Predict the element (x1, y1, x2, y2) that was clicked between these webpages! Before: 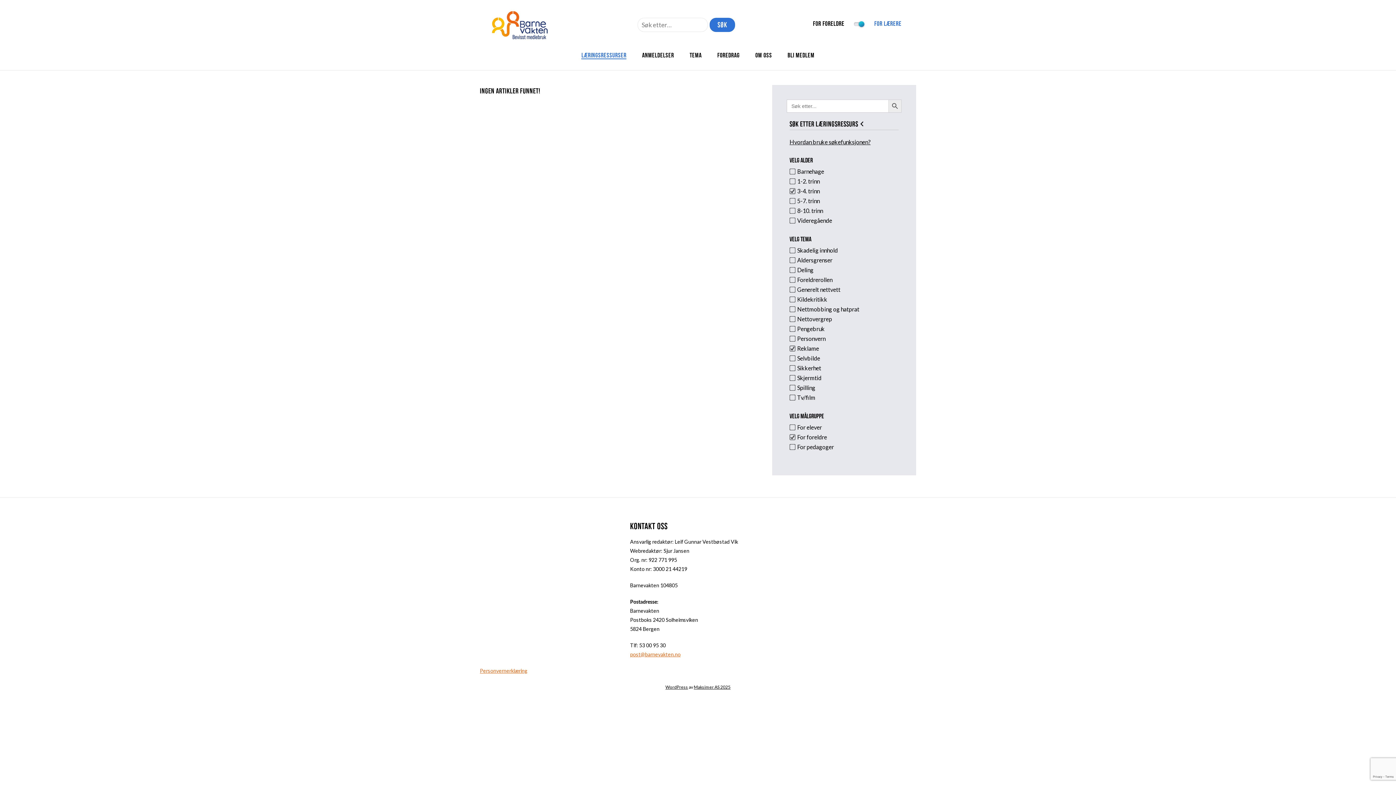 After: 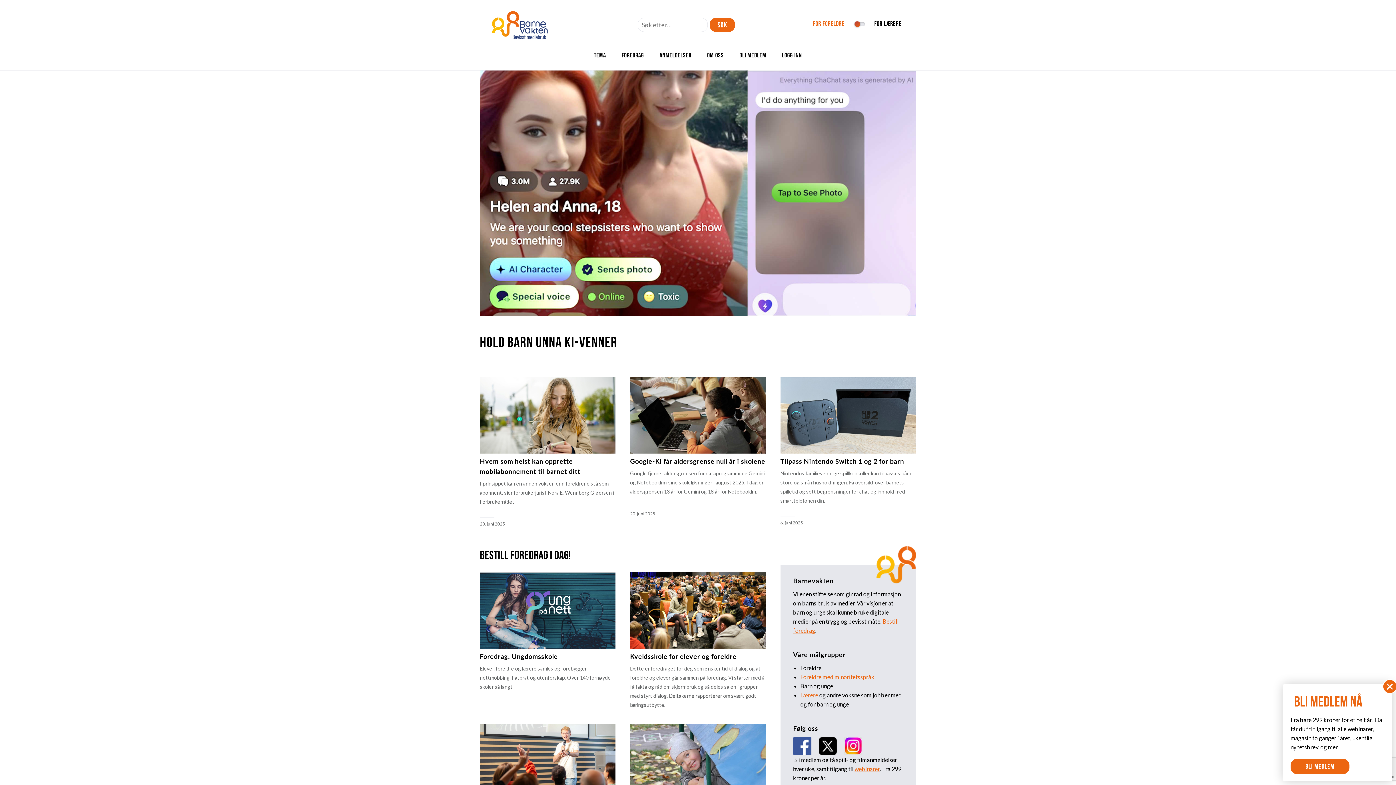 Action: label: Search Button bbox: (888, 99, 901, 112)